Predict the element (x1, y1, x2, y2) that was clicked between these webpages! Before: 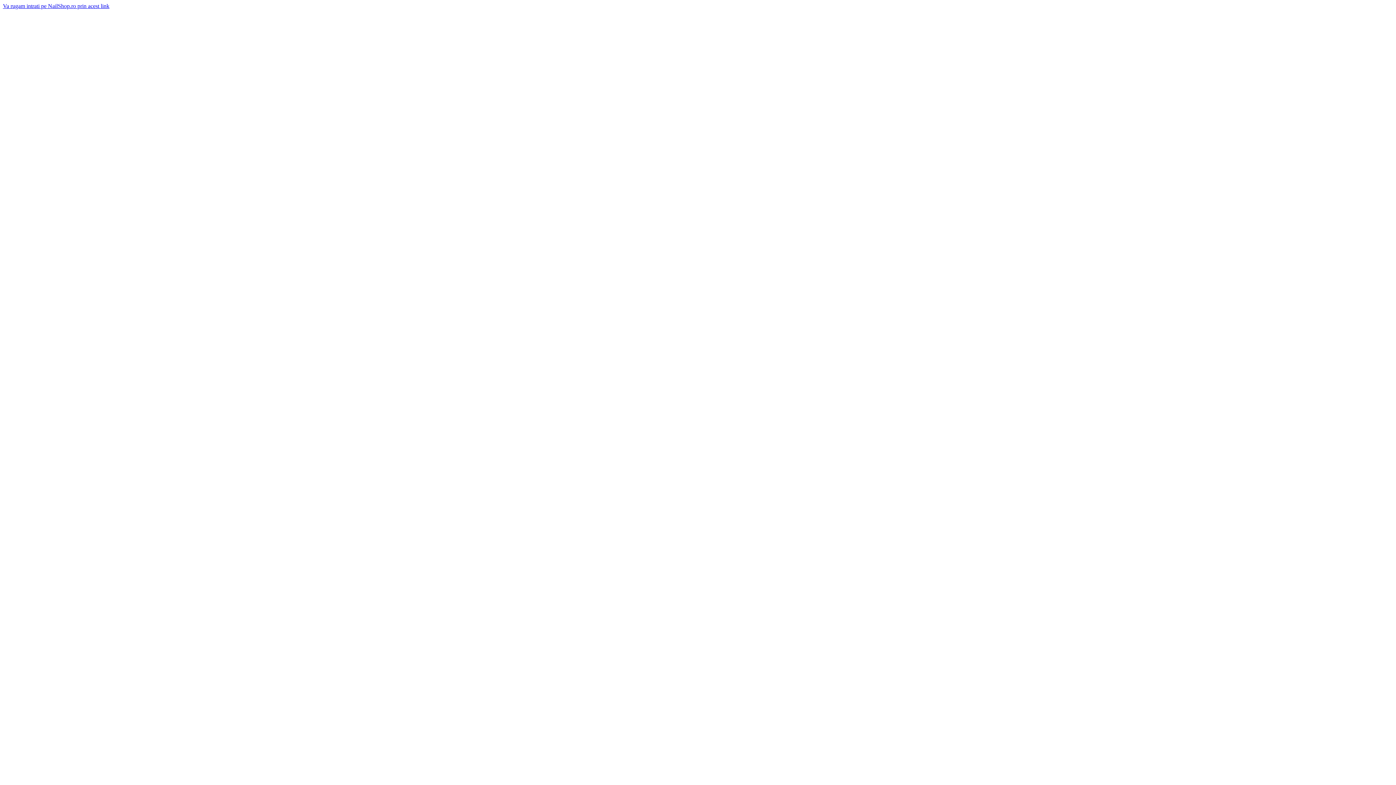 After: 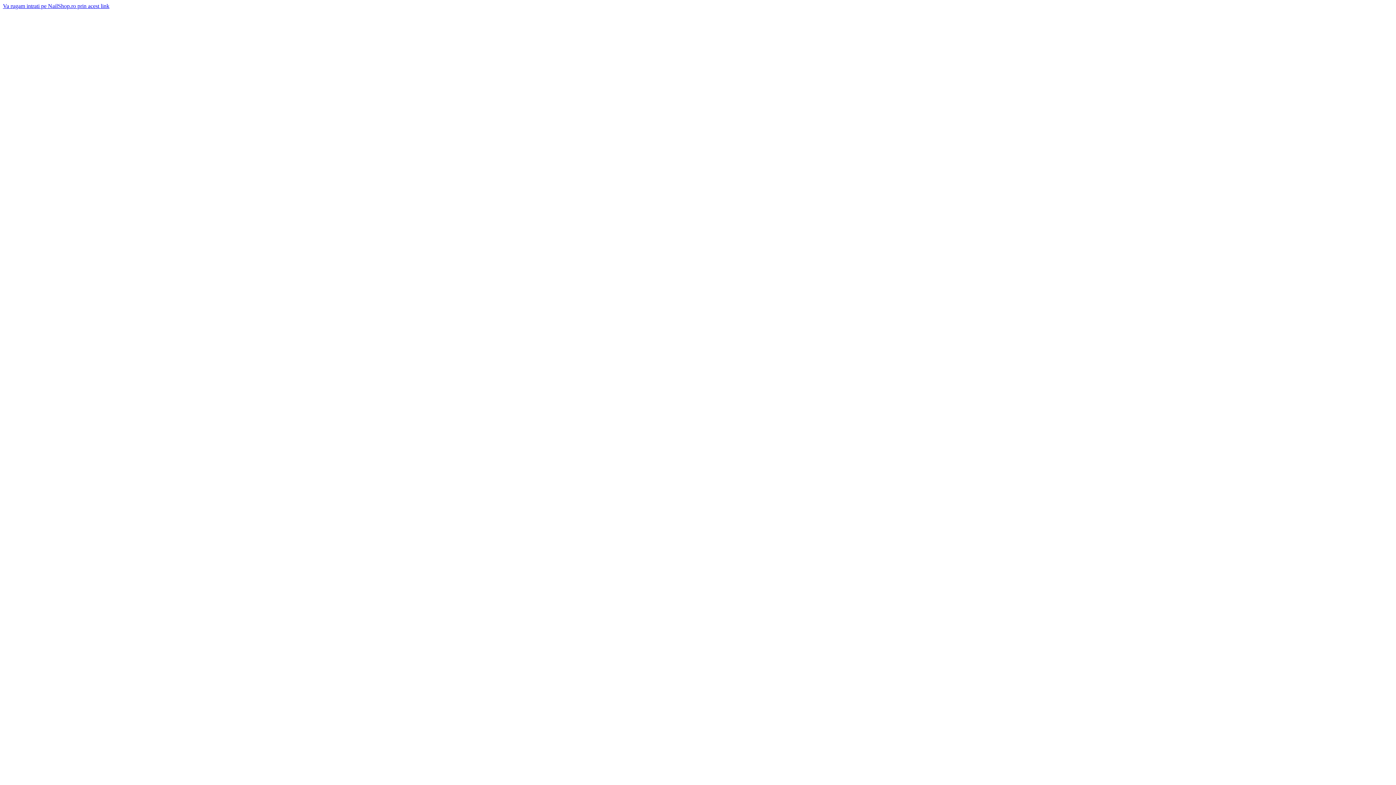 Action: label: Va rugam intrati pe NailShop.ro prin acest link bbox: (2, 2, 109, 9)